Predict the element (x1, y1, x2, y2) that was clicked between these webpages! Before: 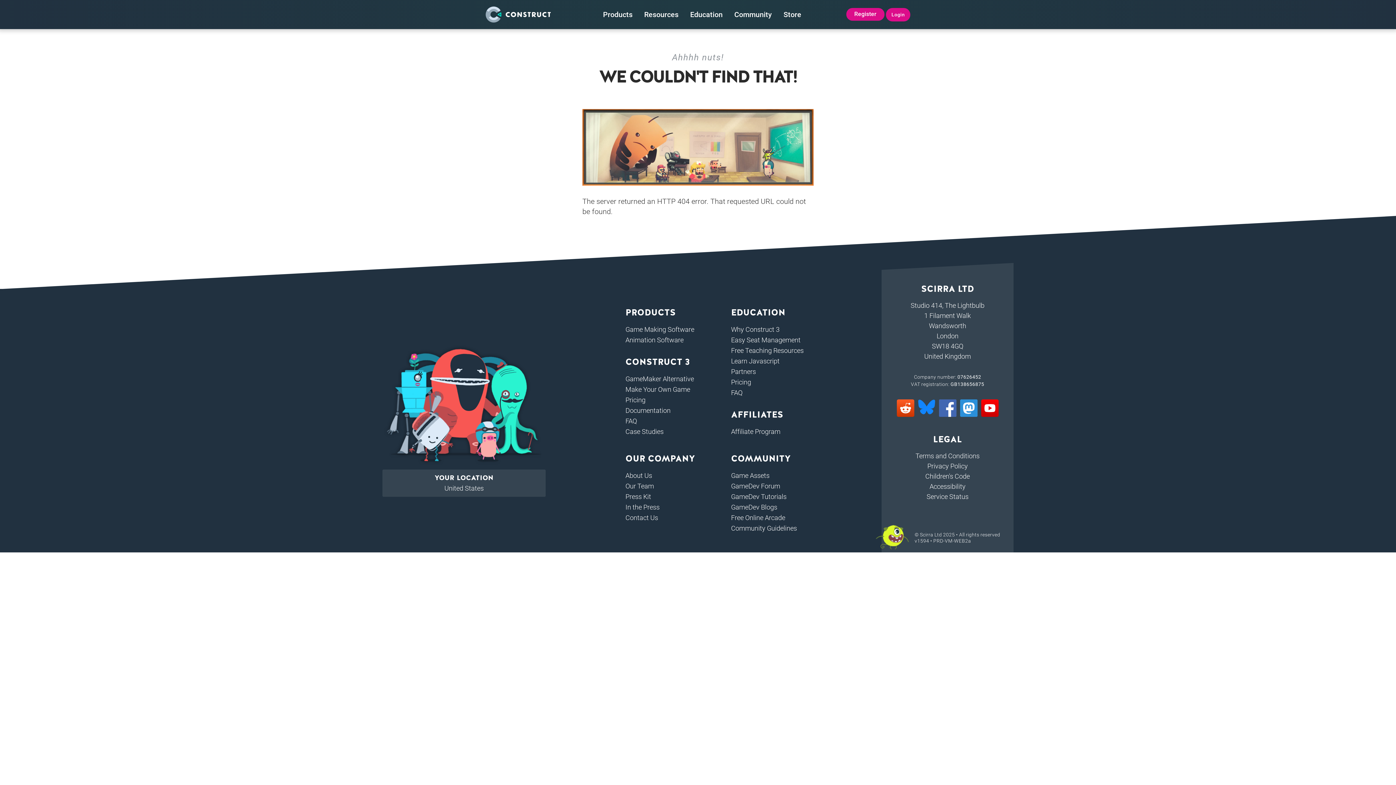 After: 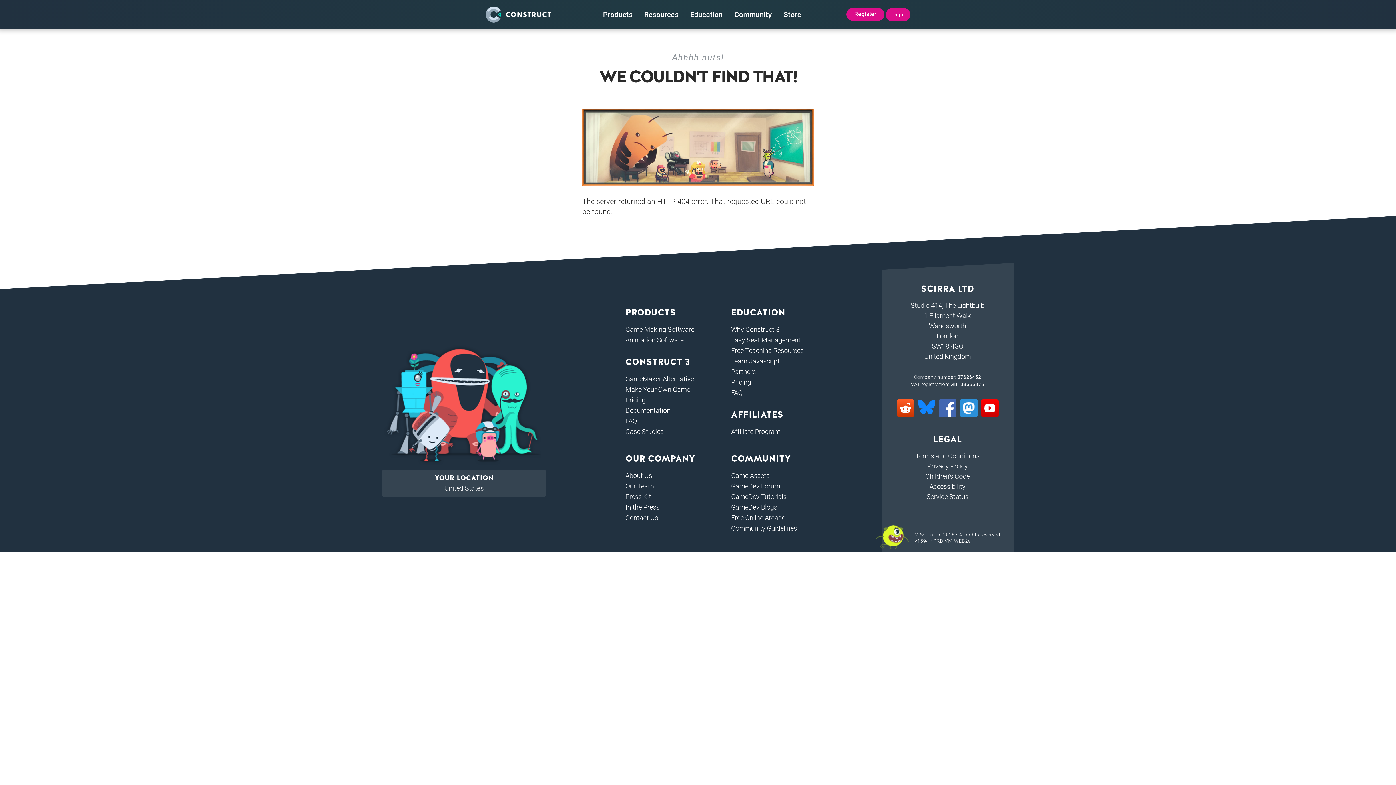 Action: bbox: (918, 399, 935, 414)